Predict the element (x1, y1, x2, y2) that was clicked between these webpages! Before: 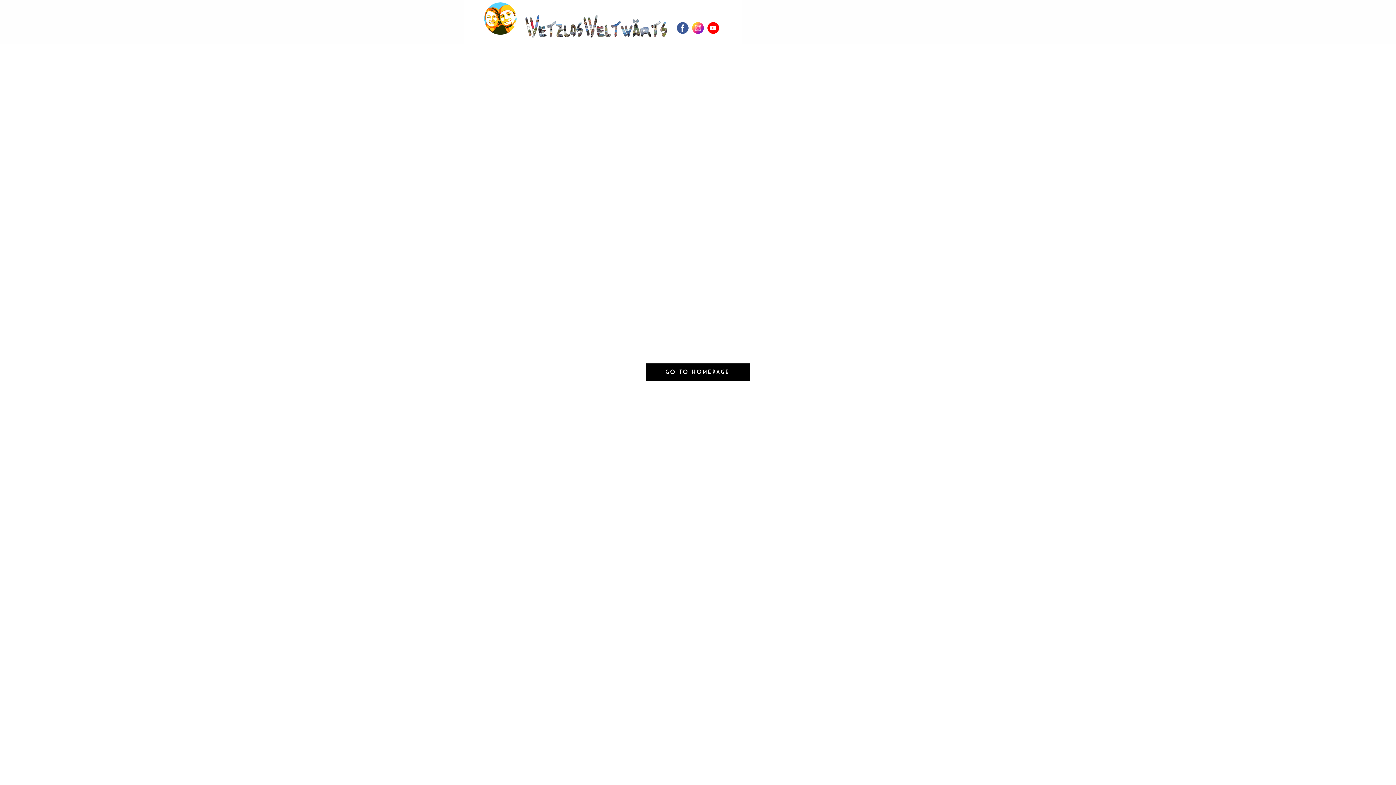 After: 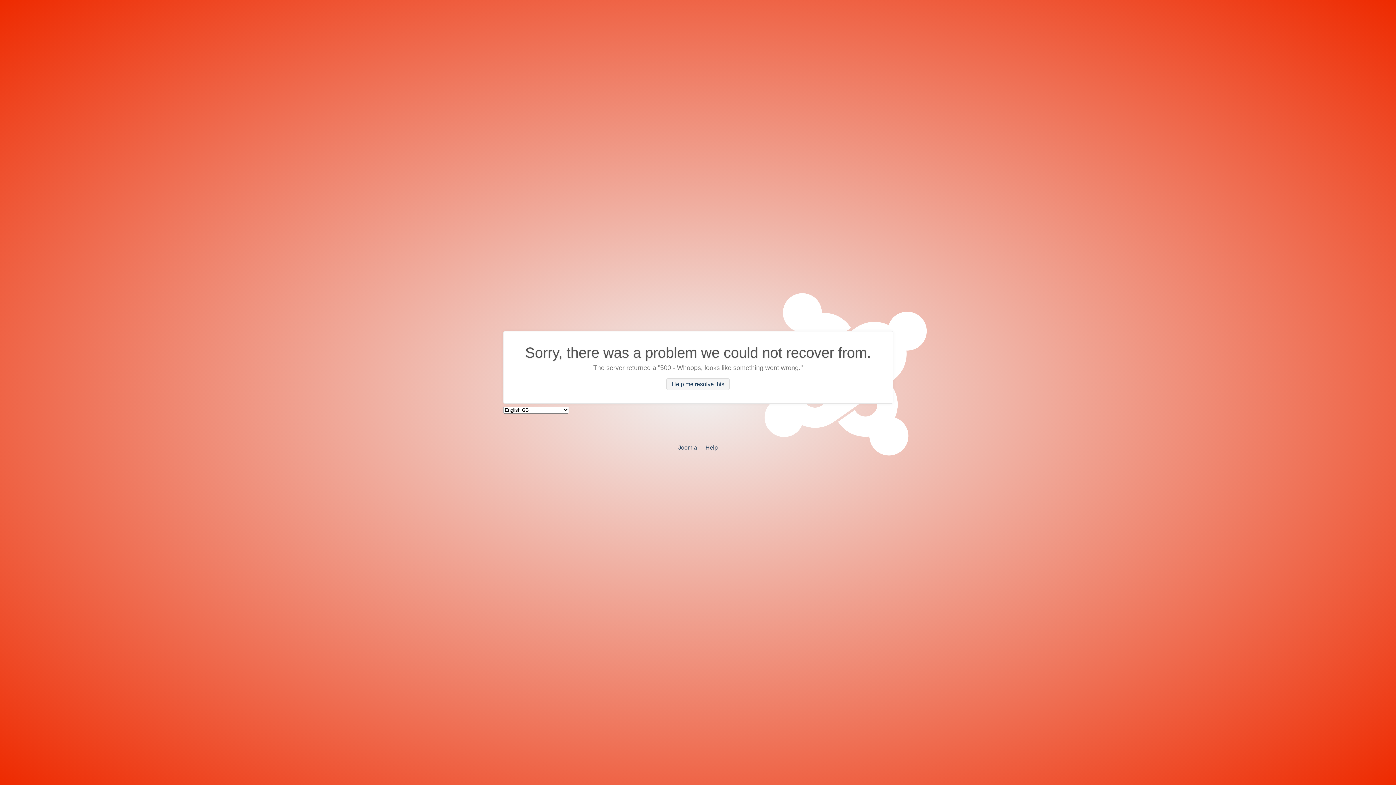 Action: bbox: (484, 2, 516, 34)